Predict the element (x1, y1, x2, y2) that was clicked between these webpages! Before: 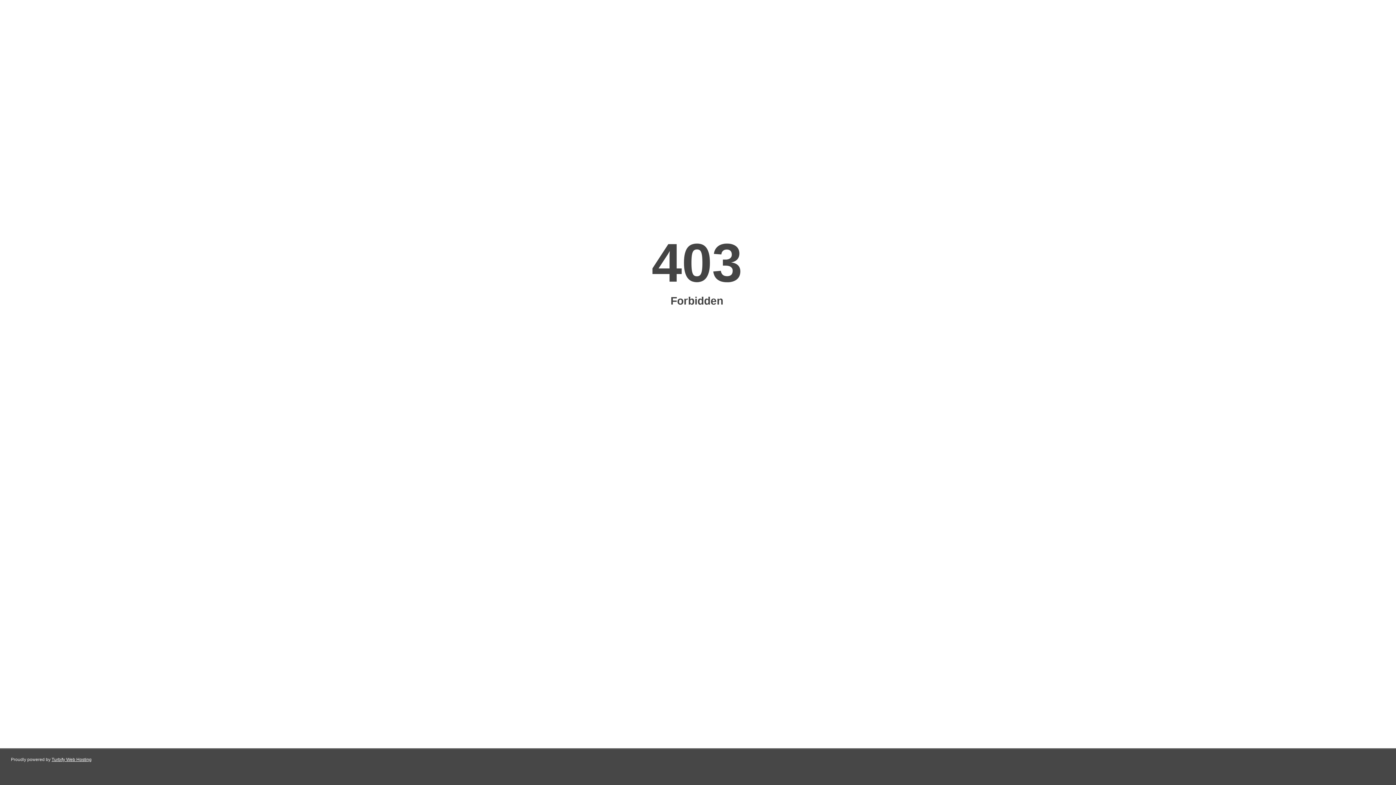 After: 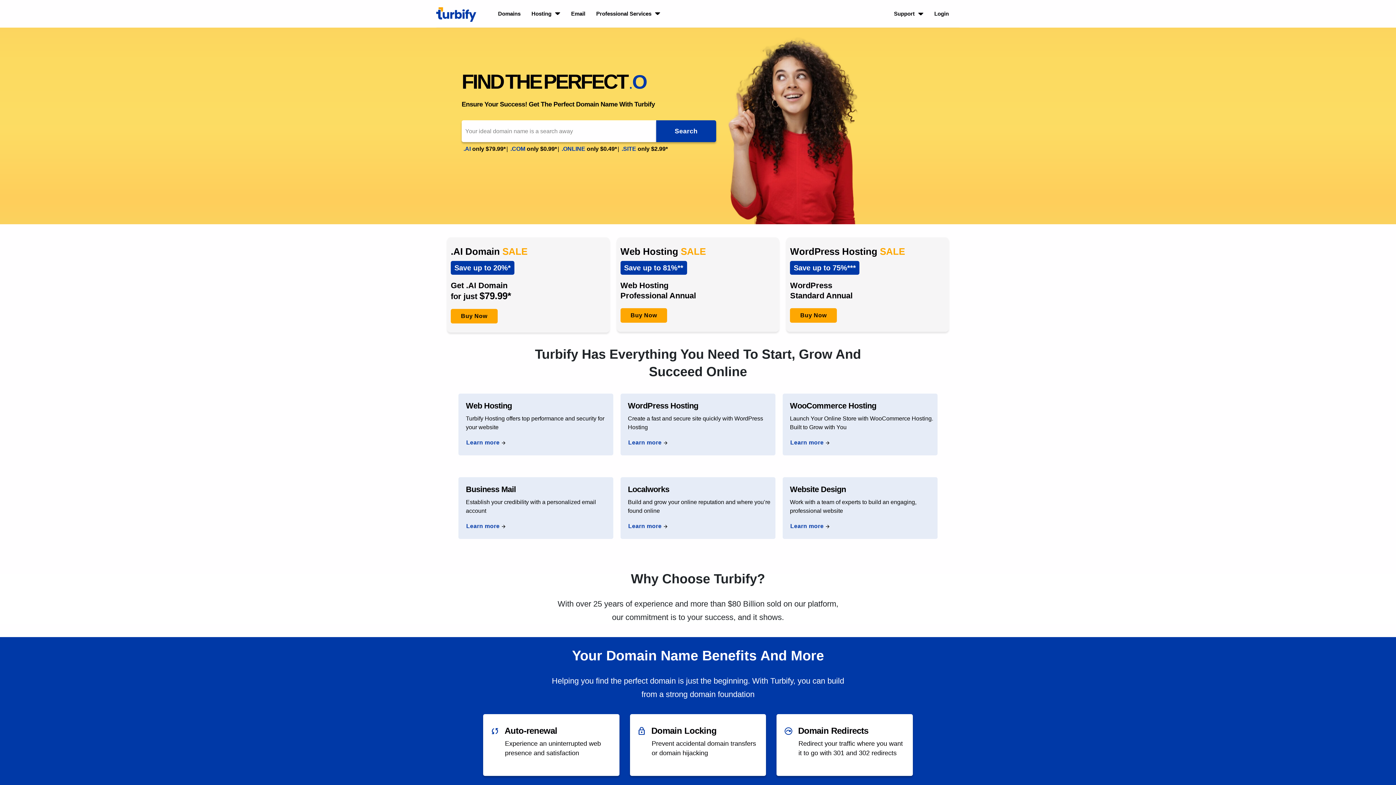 Action: label: Turbify Web Hosting bbox: (51, 757, 91, 762)